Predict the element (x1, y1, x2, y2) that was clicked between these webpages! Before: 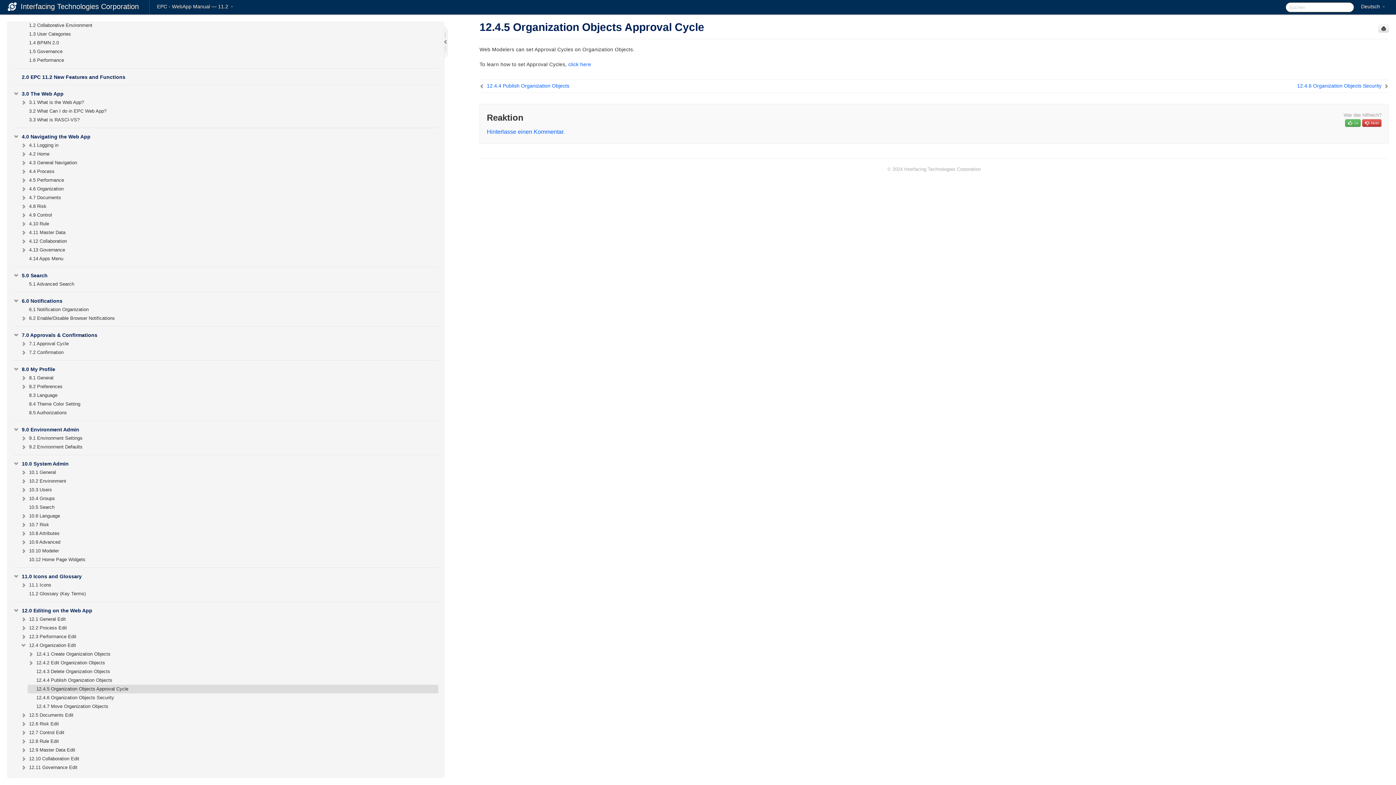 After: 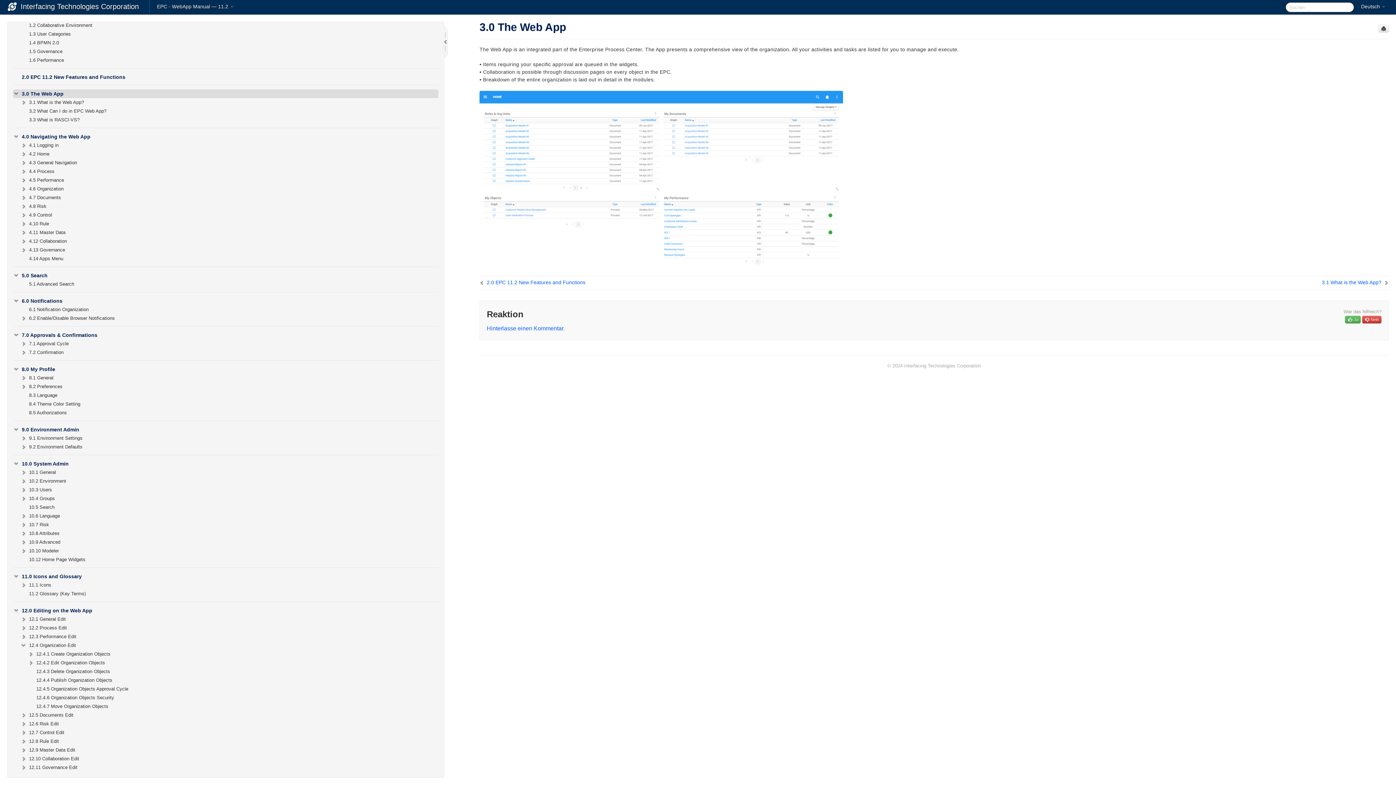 Action: bbox: (13, 89, 438, 98) label: 3.0 The Web App